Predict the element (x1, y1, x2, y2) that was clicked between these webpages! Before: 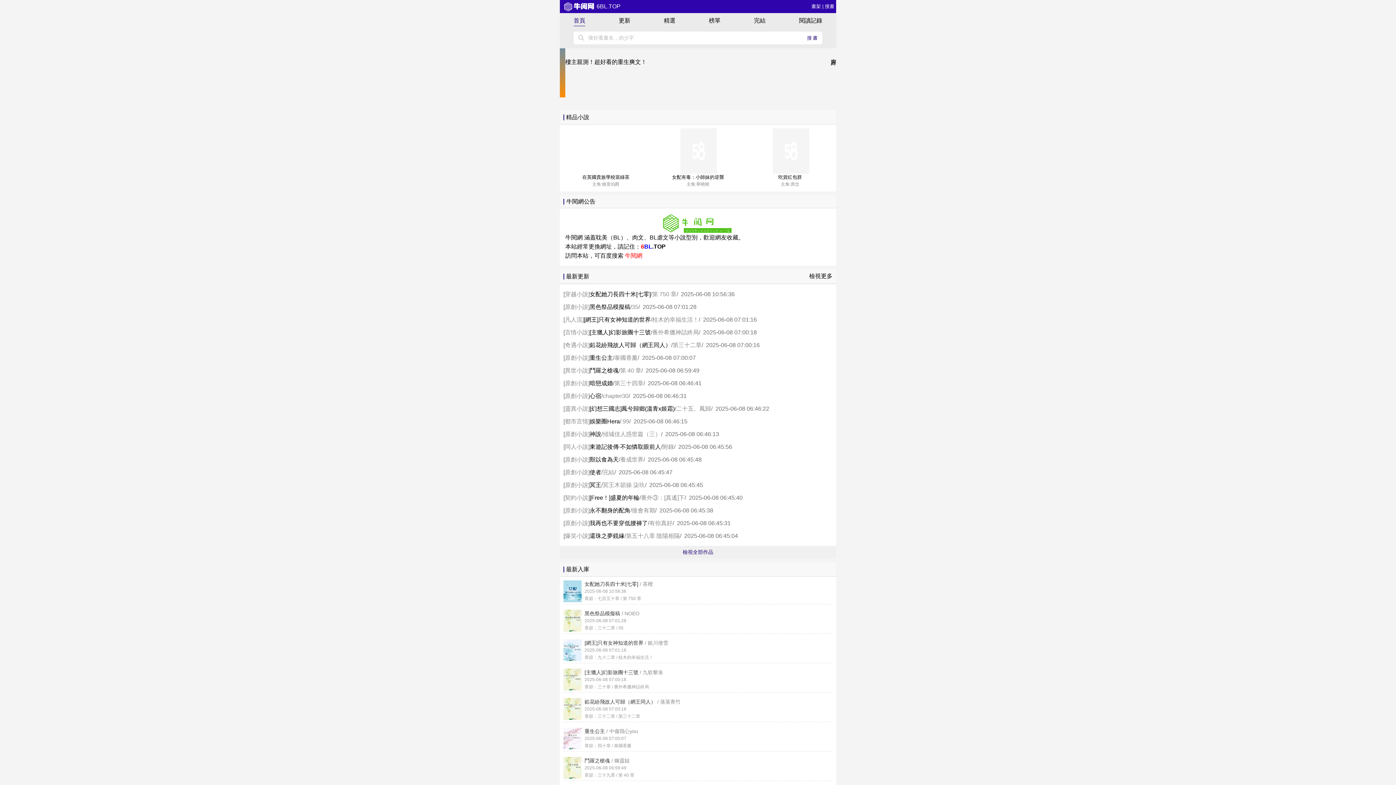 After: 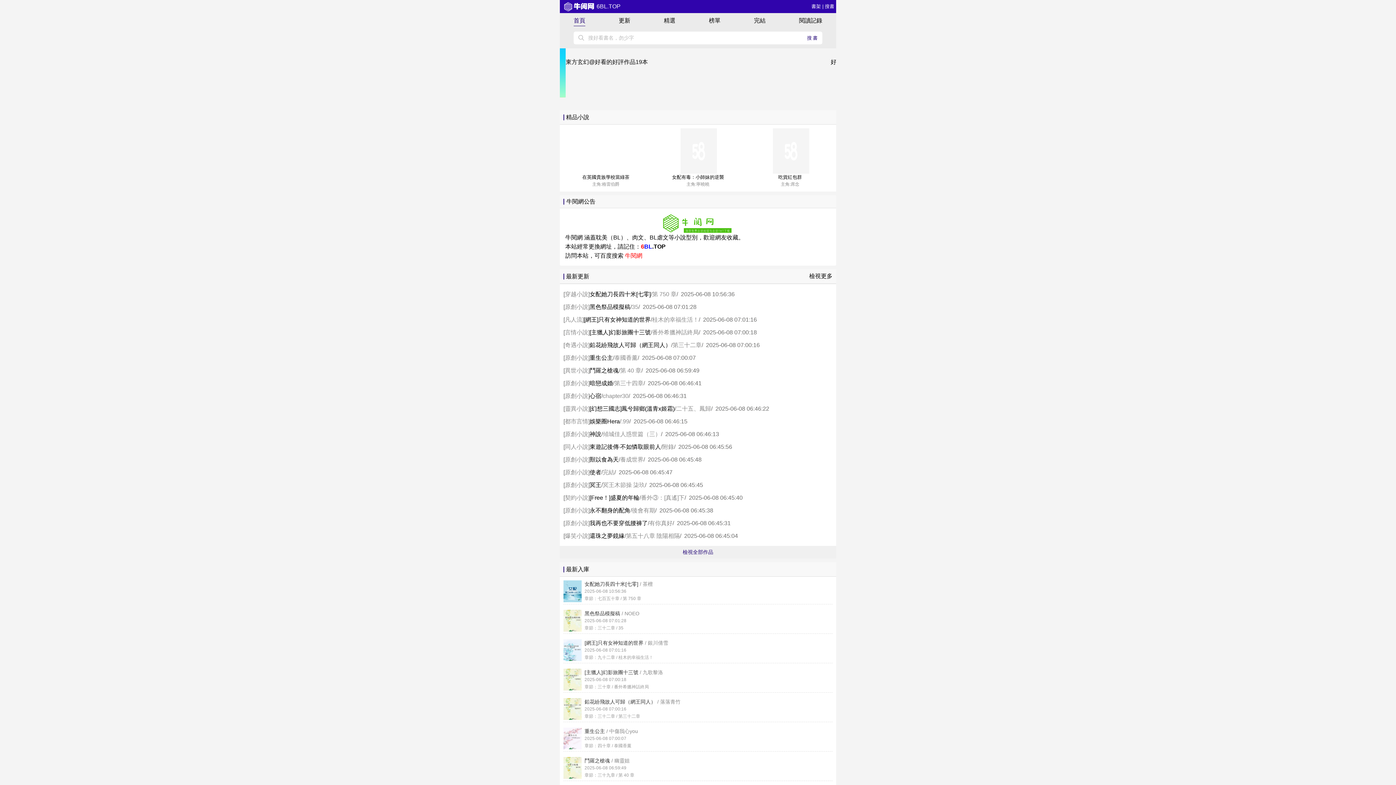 Action: bbox: (565, 418, 588, 424) label: 都市言情